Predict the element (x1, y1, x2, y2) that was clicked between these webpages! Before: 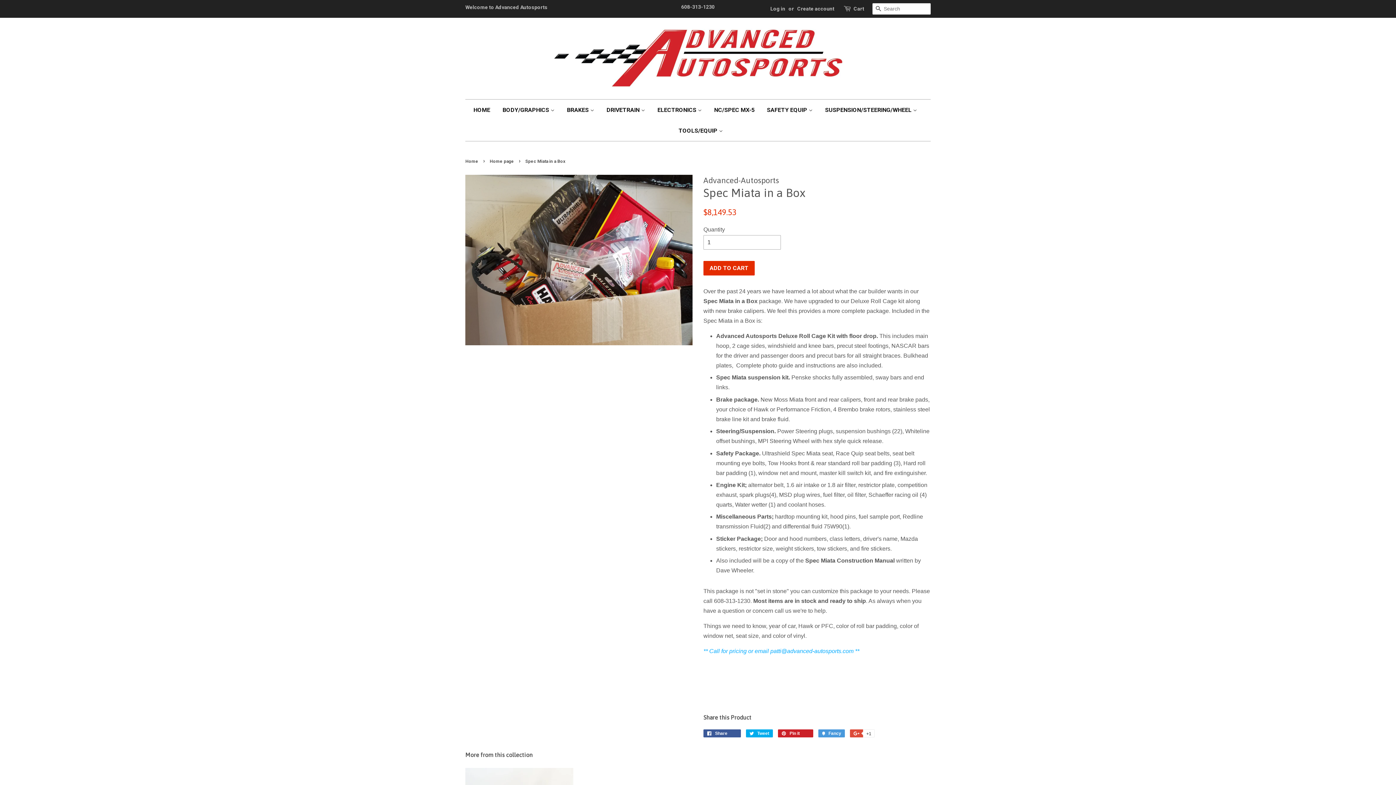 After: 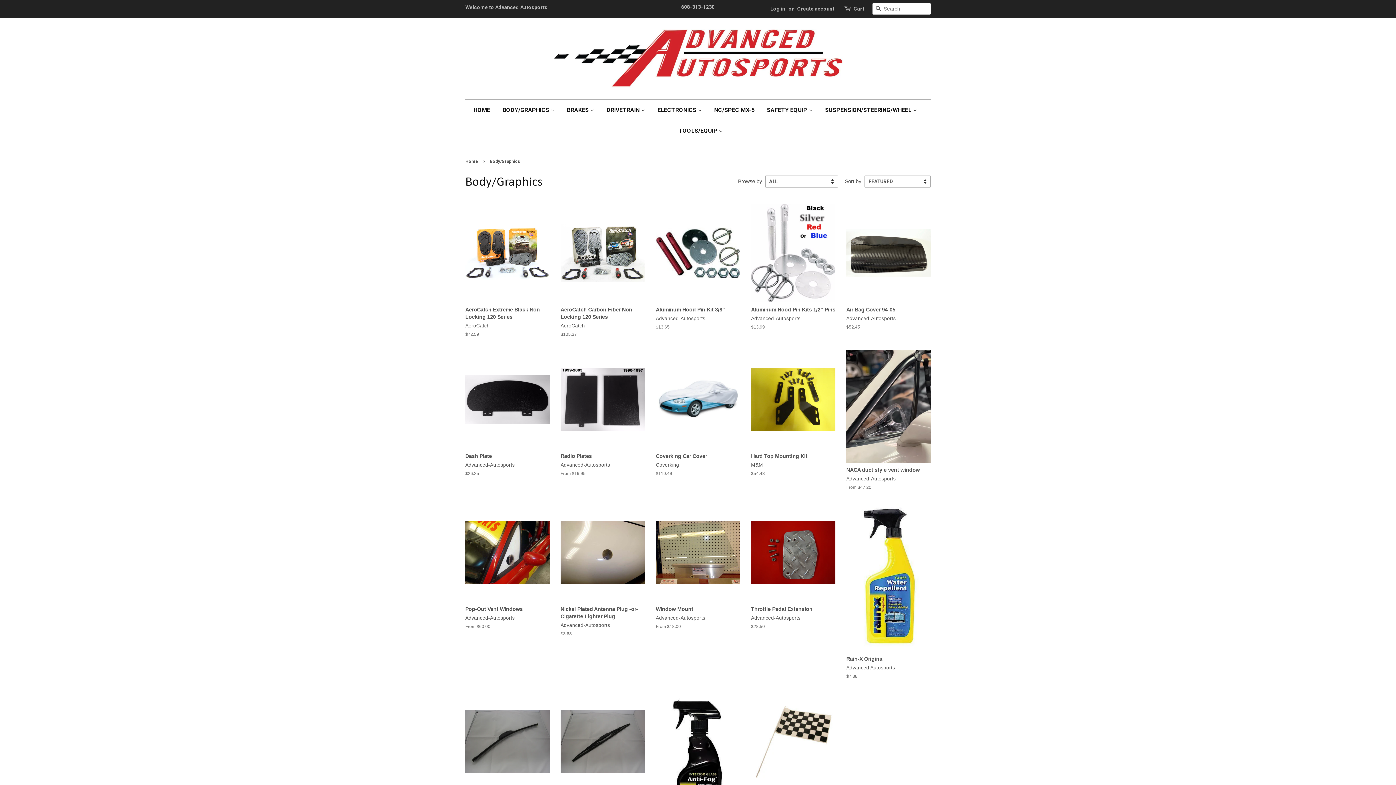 Action: bbox: (497, 99, 560, 120) label: BODY/GRAPHICS 